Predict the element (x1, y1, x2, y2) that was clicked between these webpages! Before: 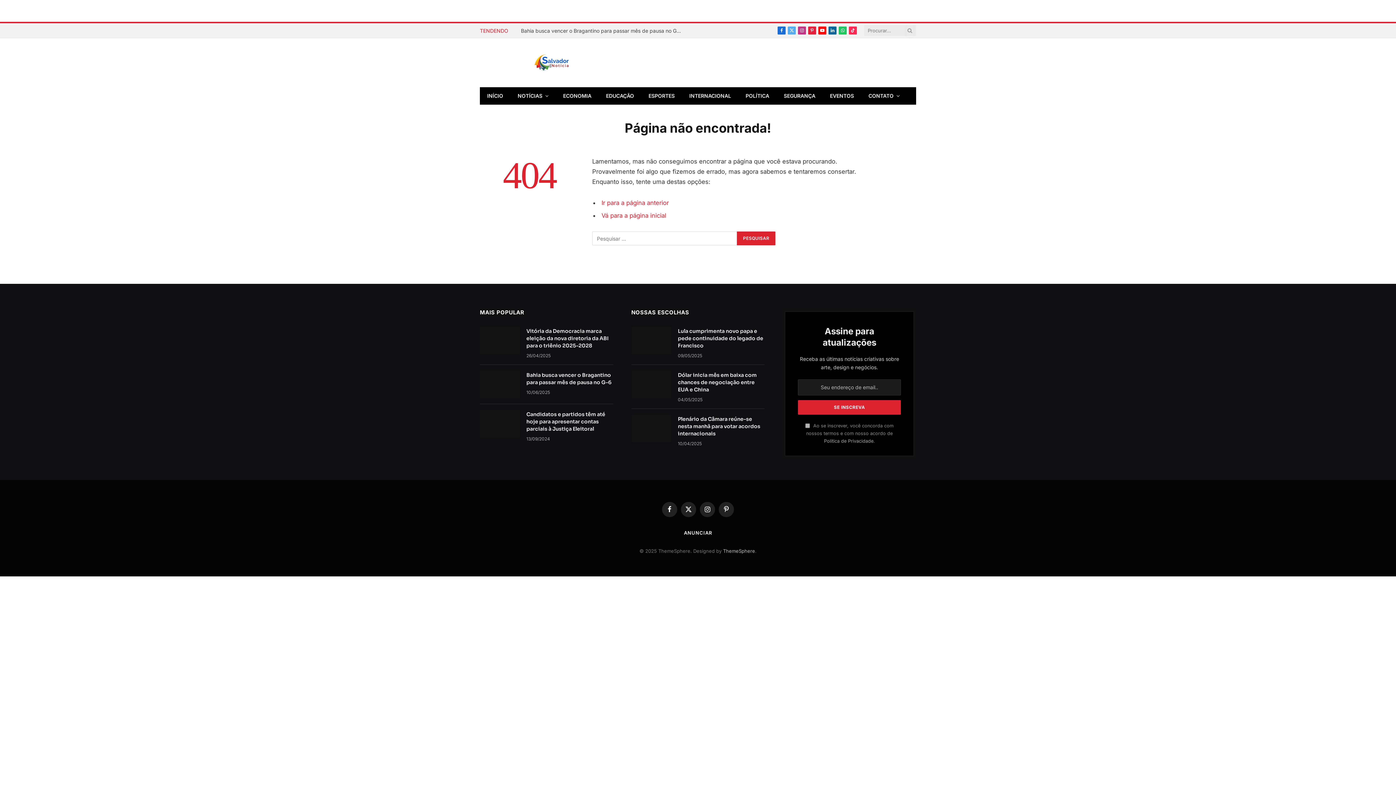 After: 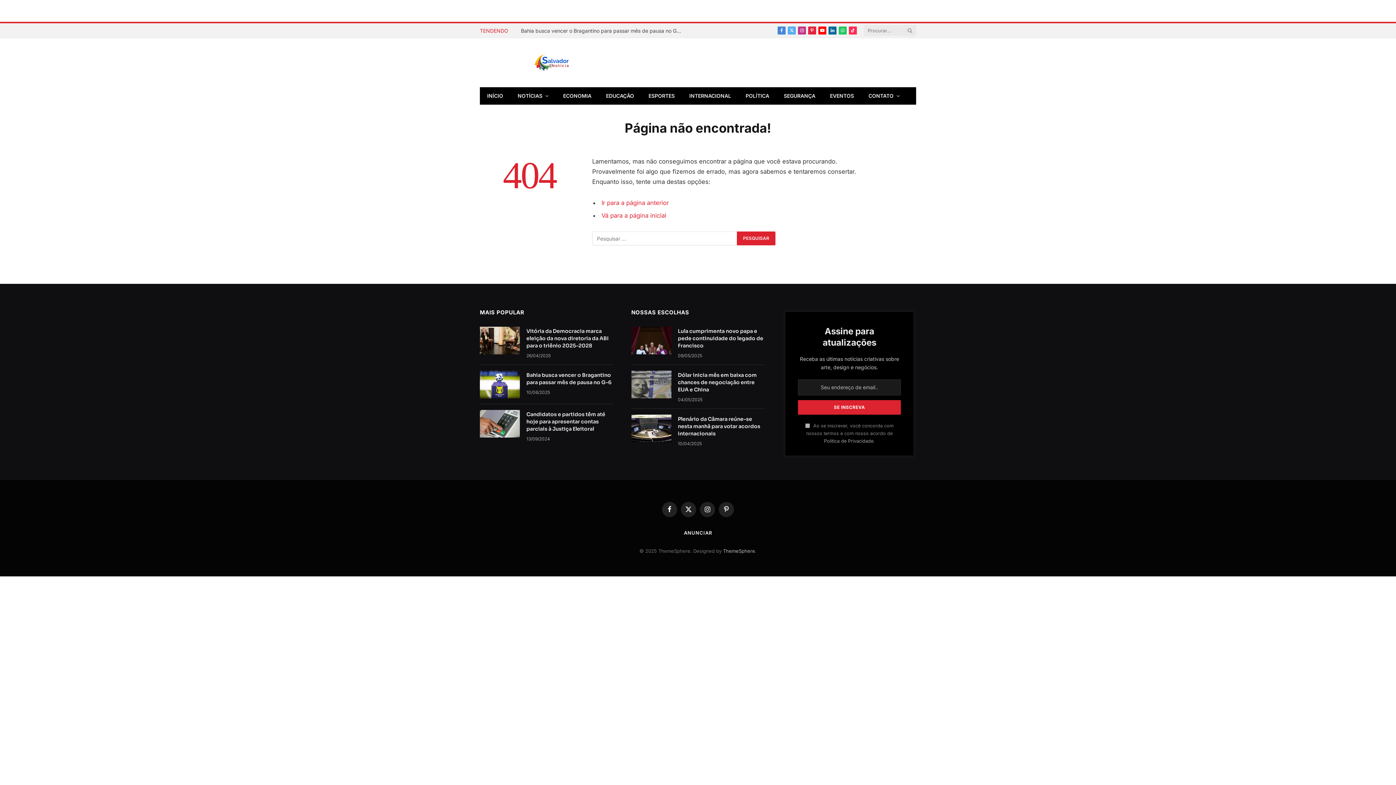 Action: bbox: (777, 26, 785, 34) label: Facebook